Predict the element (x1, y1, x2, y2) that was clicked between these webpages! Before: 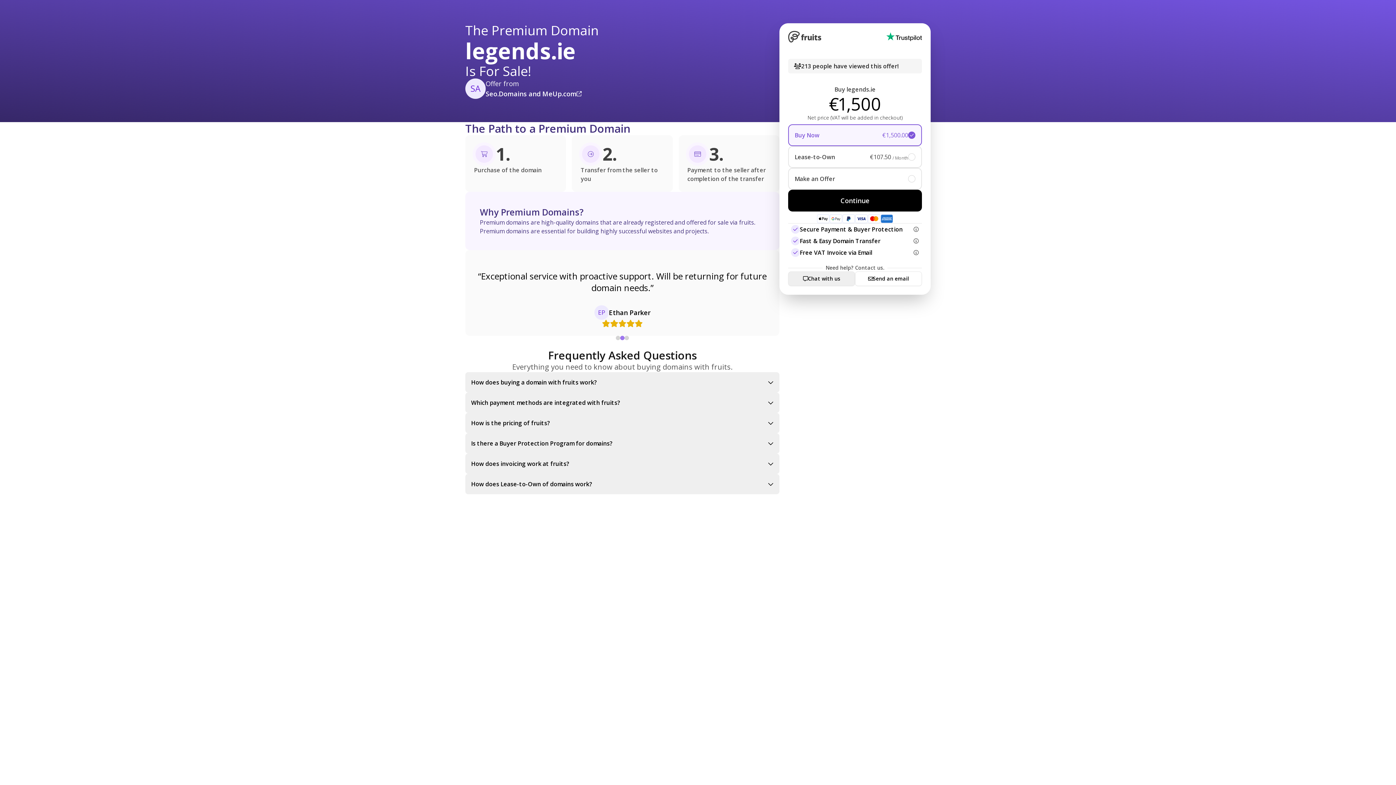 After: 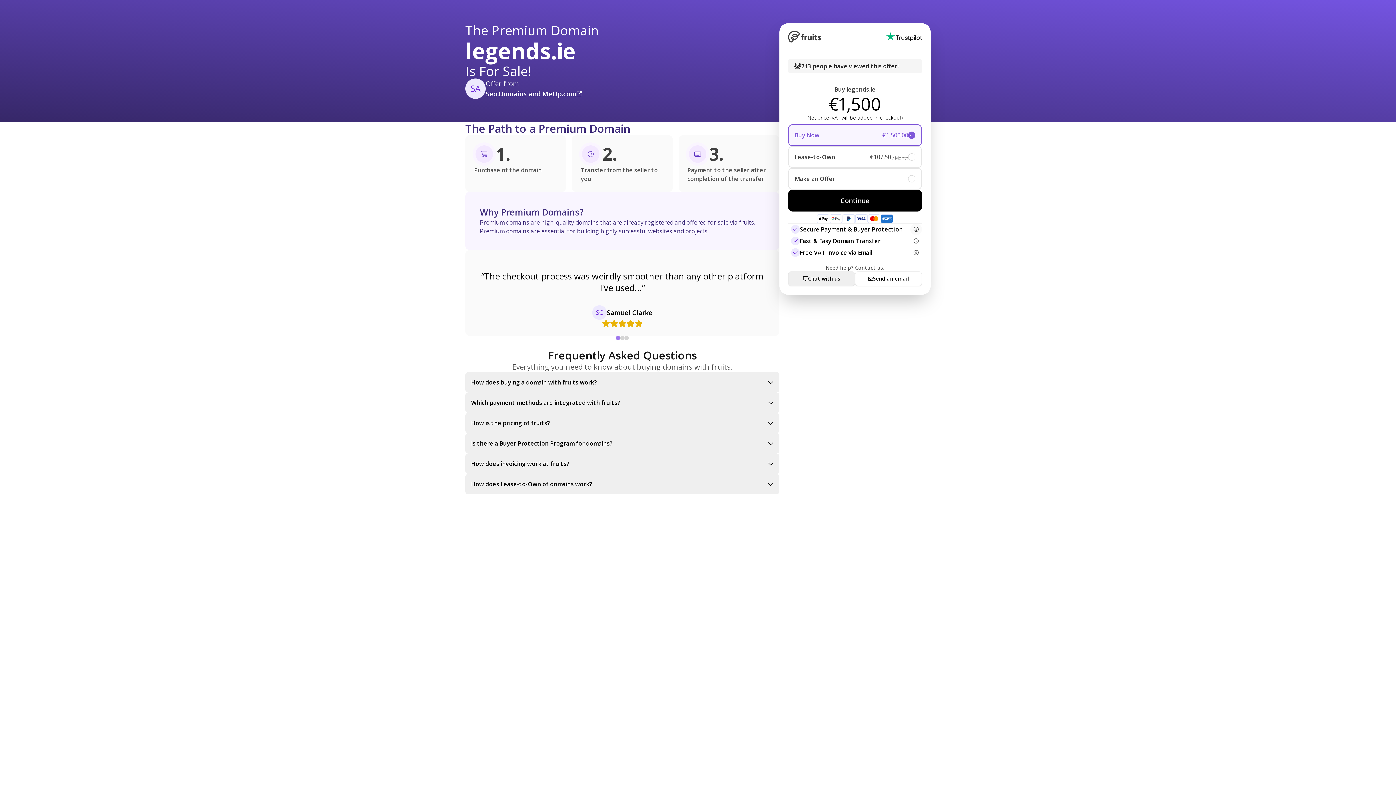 Action: bbox: (910, 223, 922, 235)